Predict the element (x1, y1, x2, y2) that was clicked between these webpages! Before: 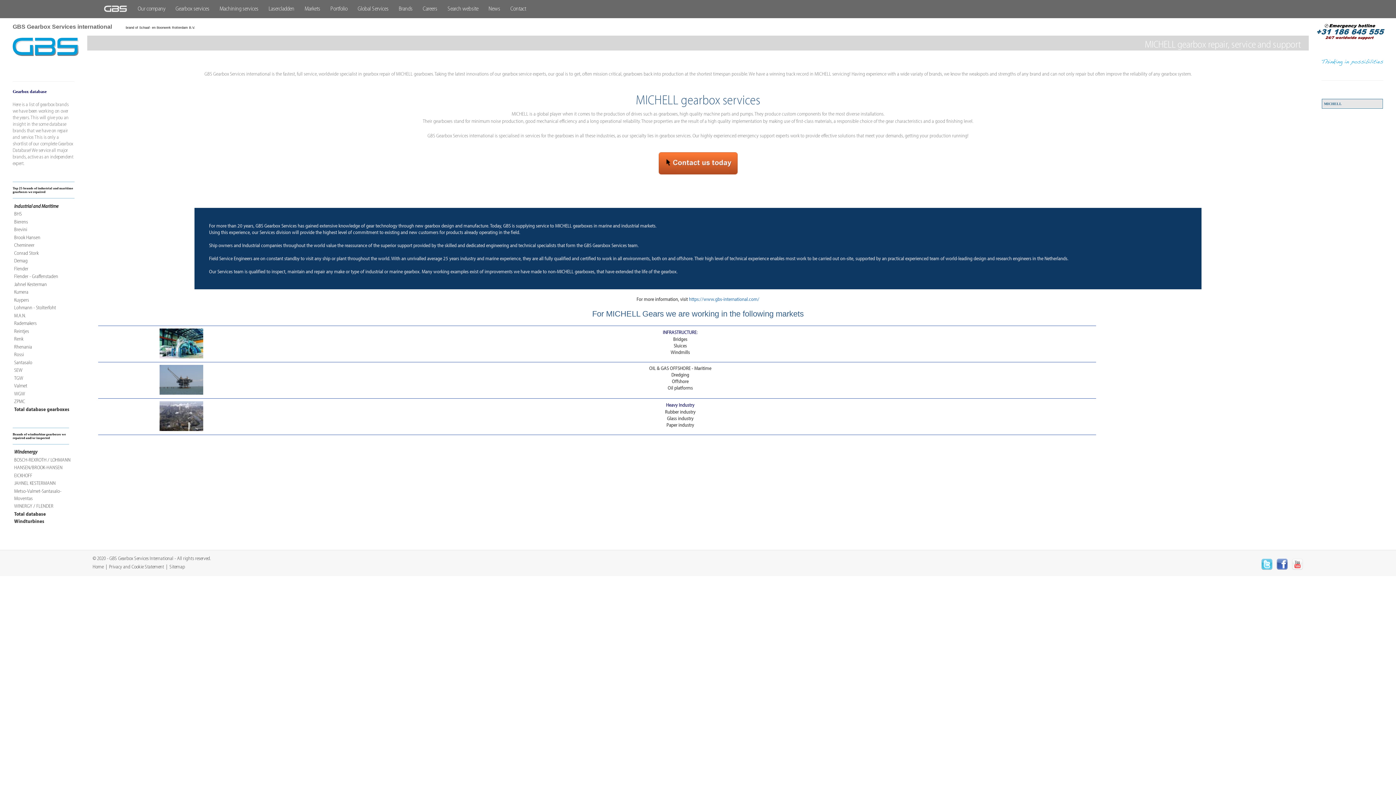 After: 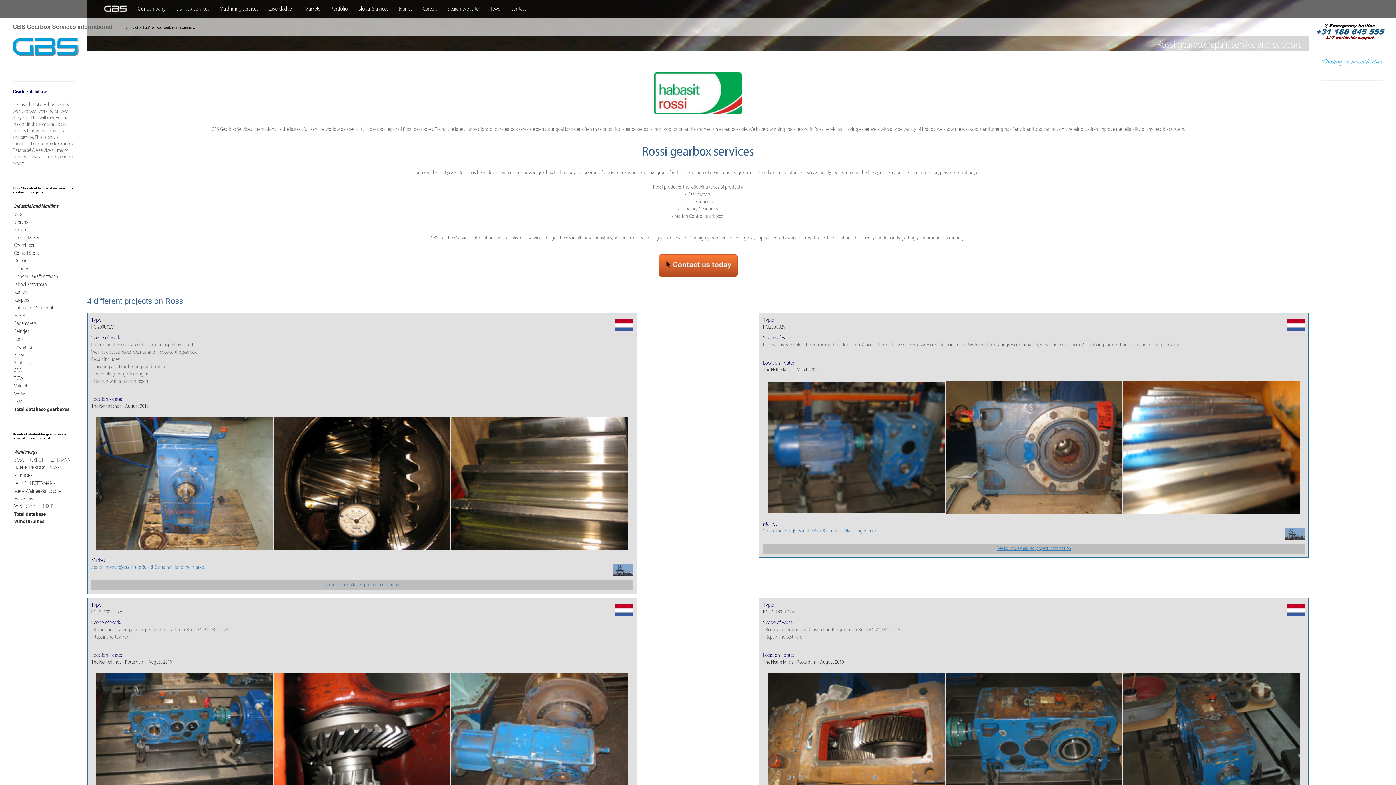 Action: label: Rossi bbox: (12, 350, 73, 358)